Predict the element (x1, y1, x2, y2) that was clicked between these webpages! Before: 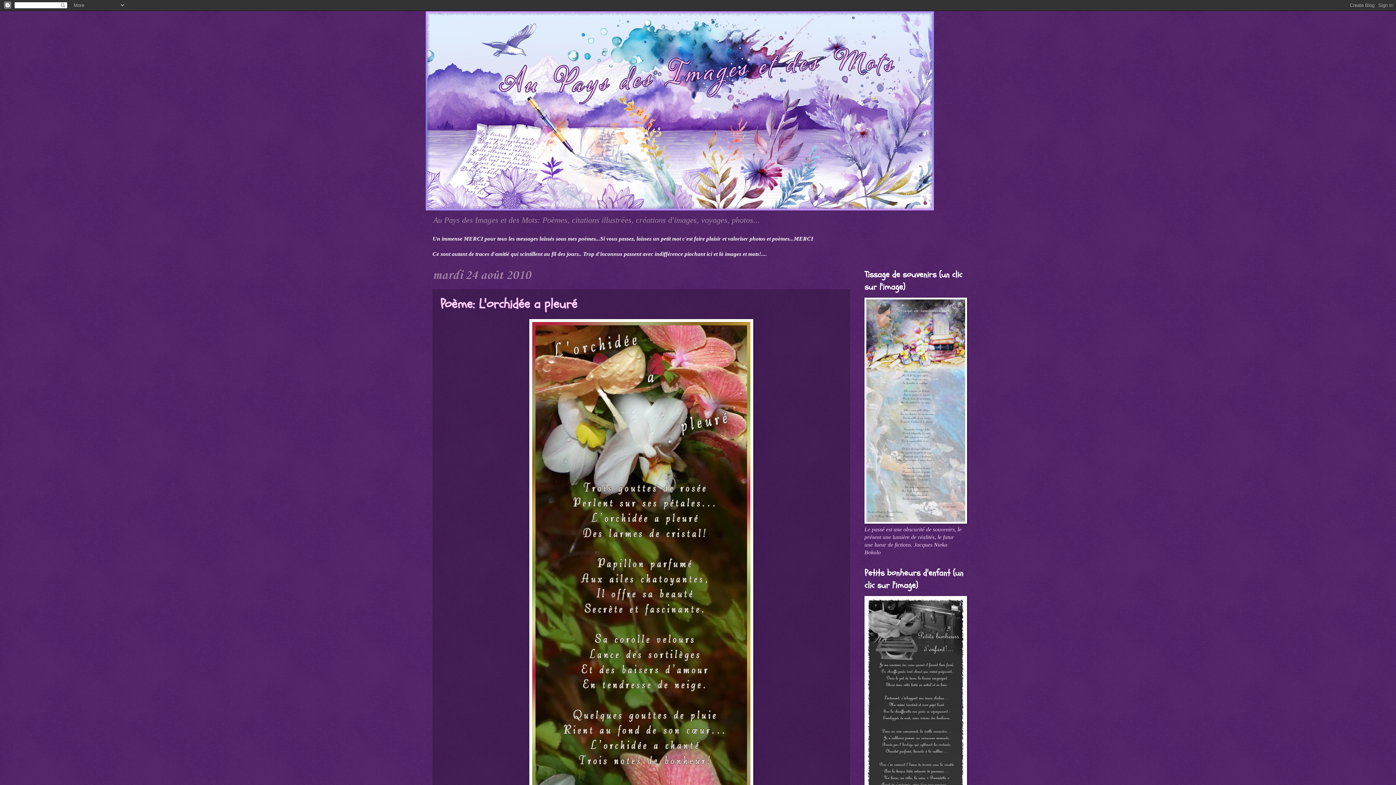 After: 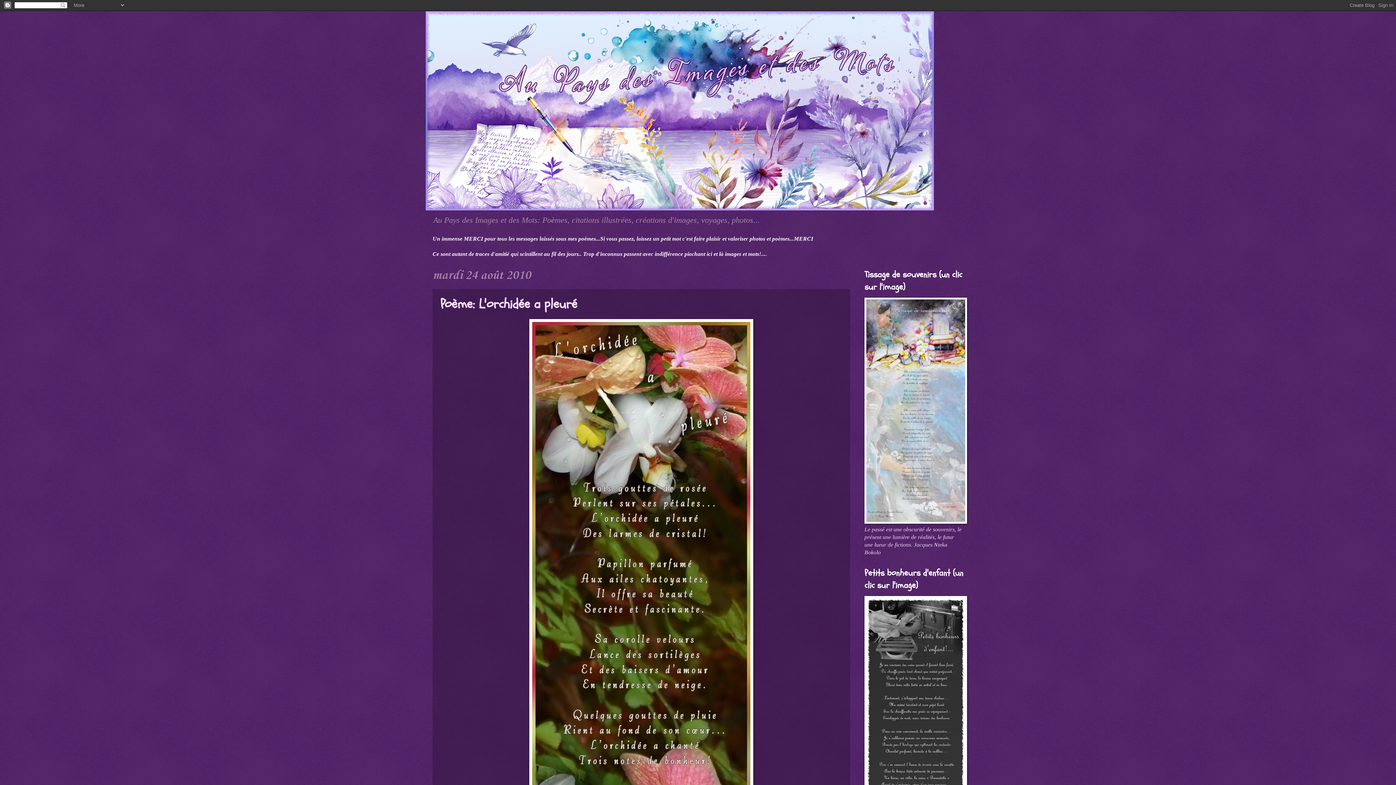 Action: label: Poème: L'orchidée a pleuré bbox: (440, 295, 577, 313)